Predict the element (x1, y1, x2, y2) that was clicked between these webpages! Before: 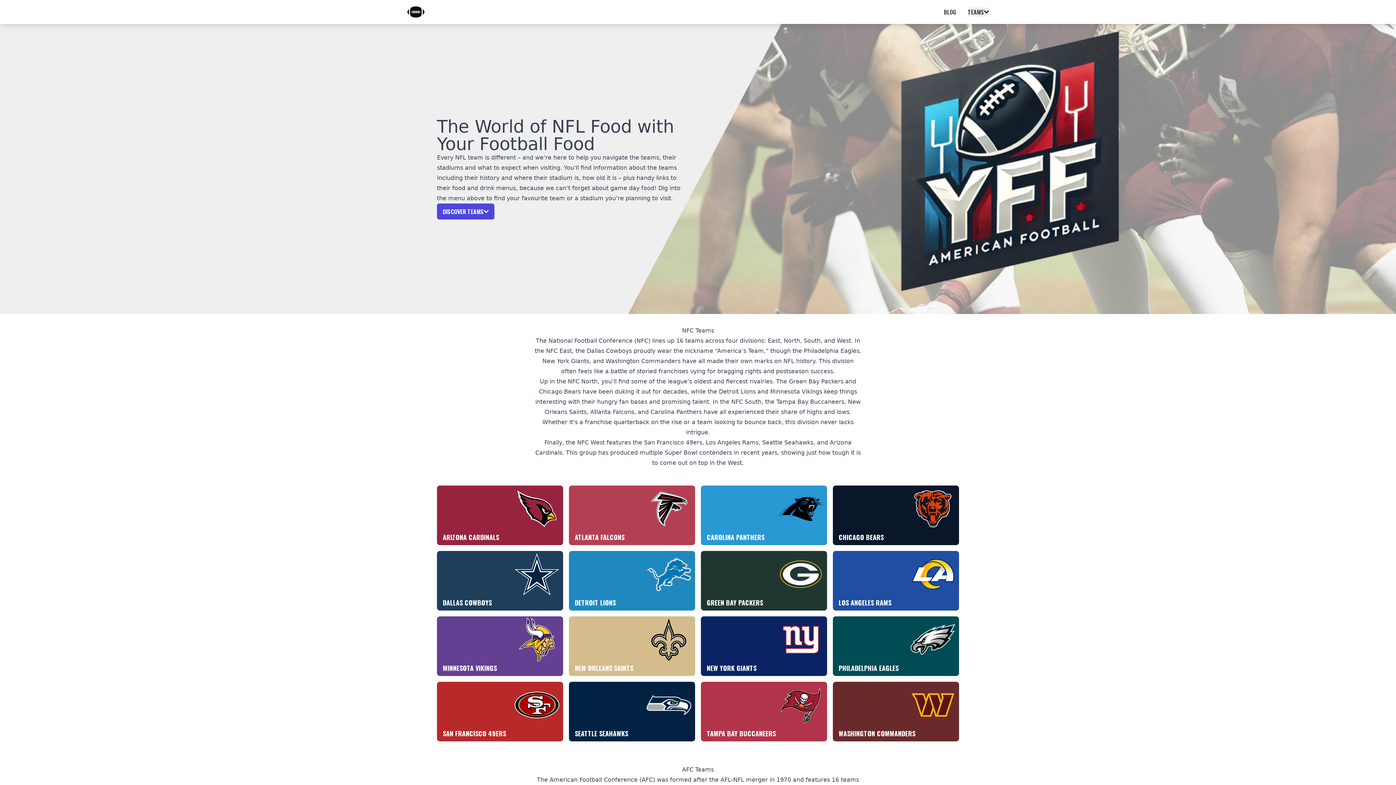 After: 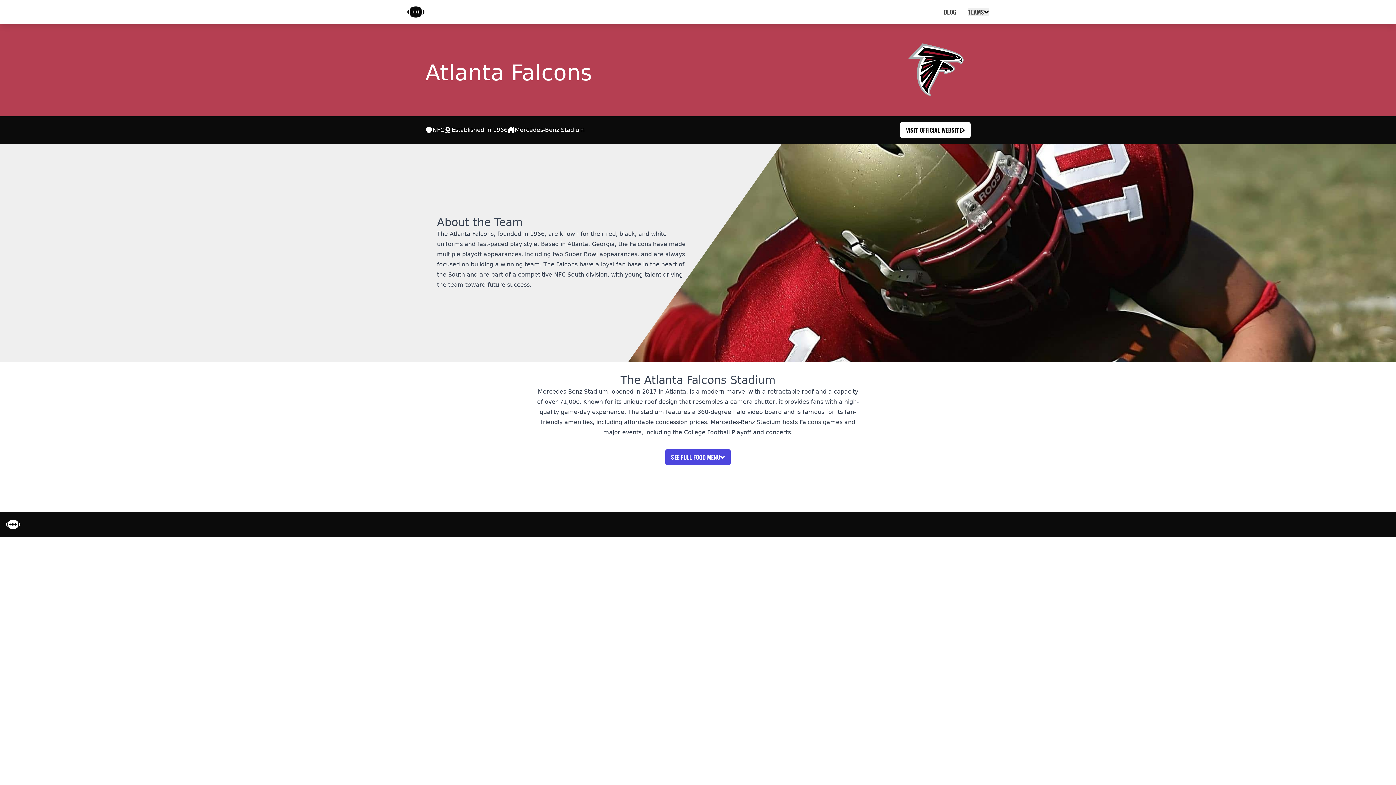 Action: label: ATLANTA FALCONS bbox: (569, 485, 695, 545)